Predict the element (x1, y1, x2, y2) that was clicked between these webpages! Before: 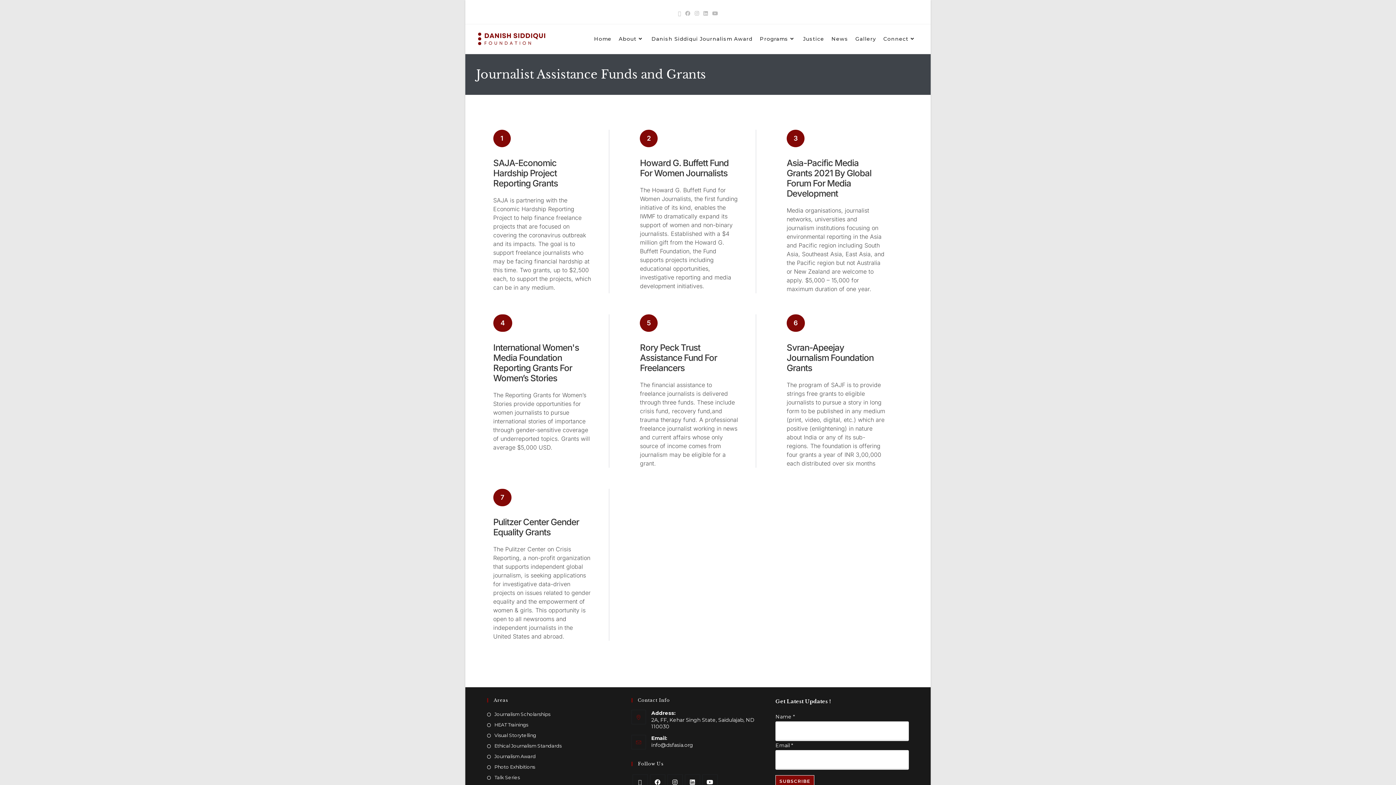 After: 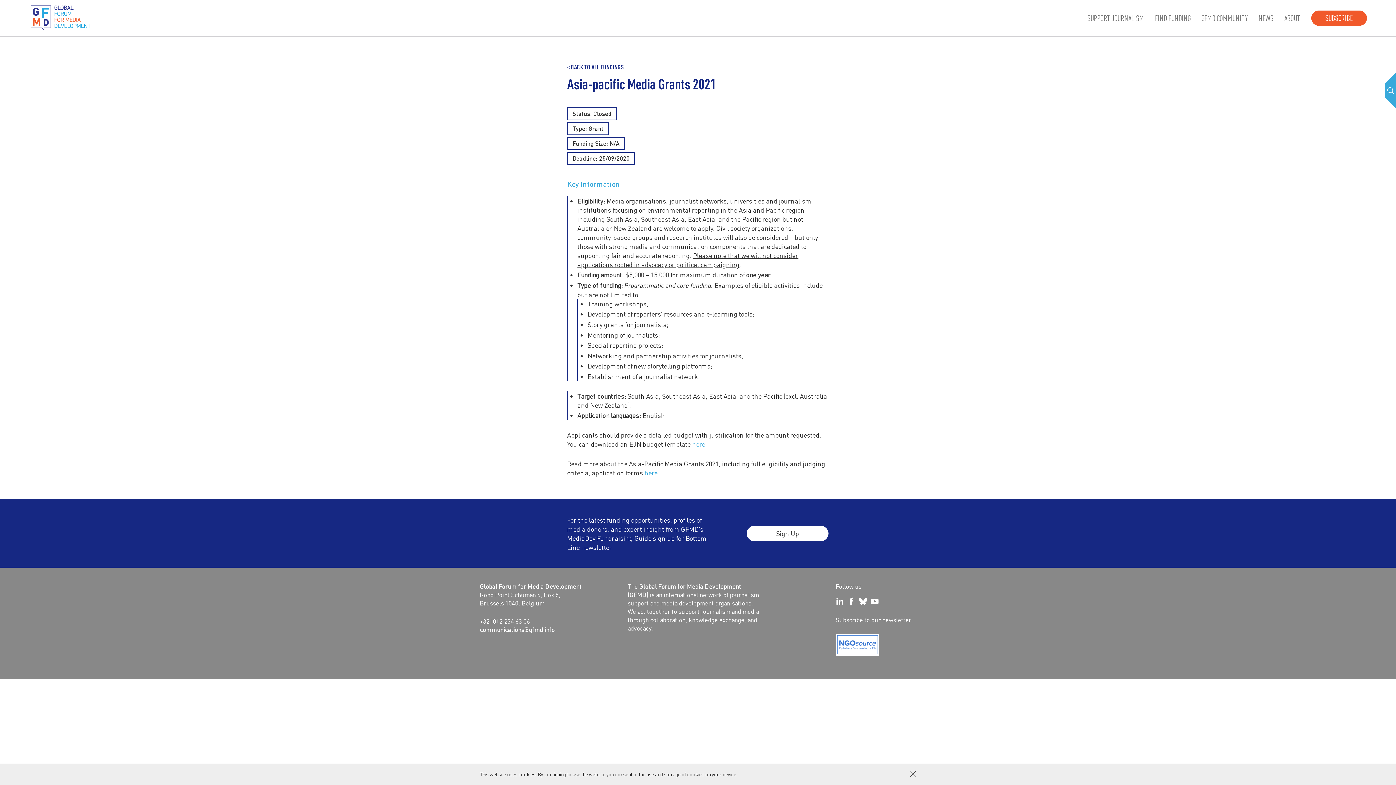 Action: bbox: (786, 157, 871, 198) label: Asia-Pacific Media Grants 2021 By Global Forum For Media Development